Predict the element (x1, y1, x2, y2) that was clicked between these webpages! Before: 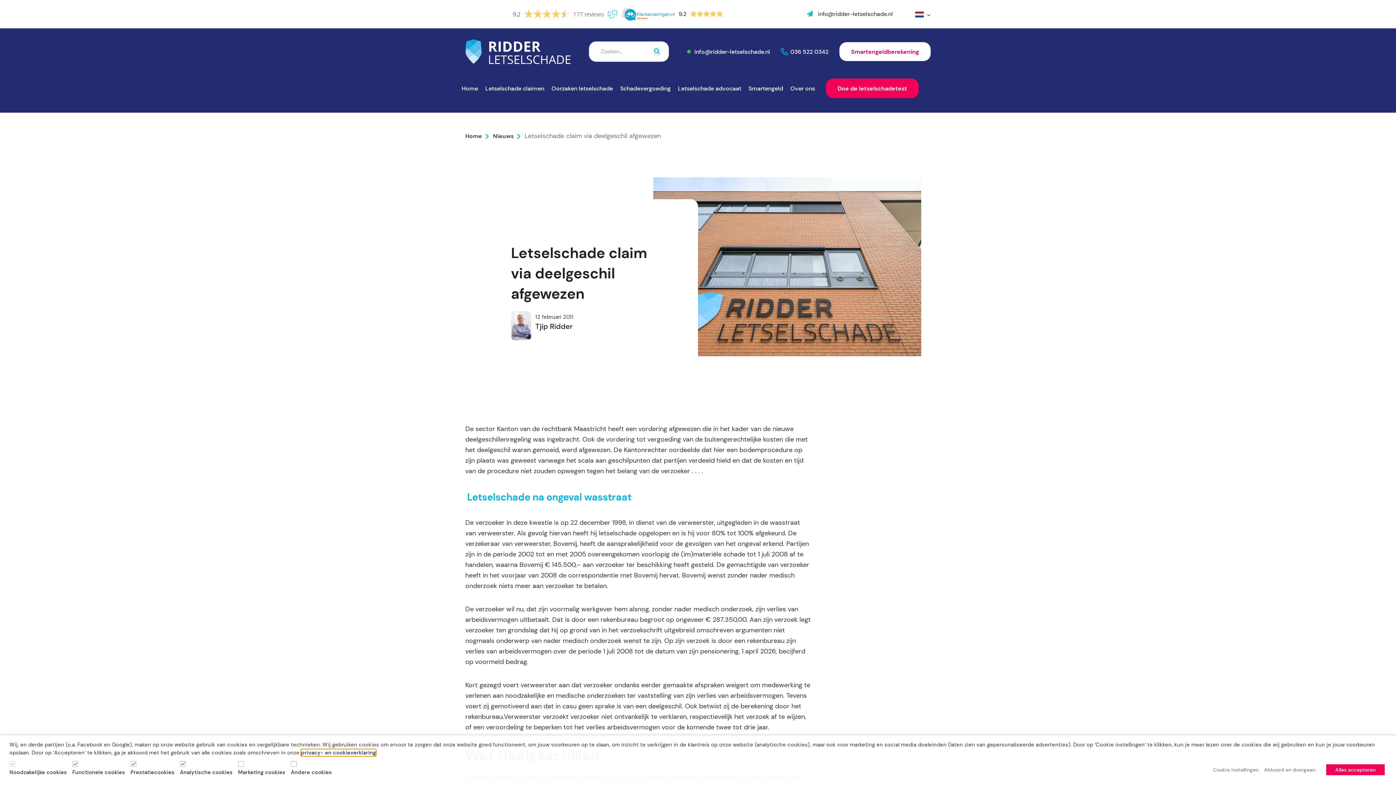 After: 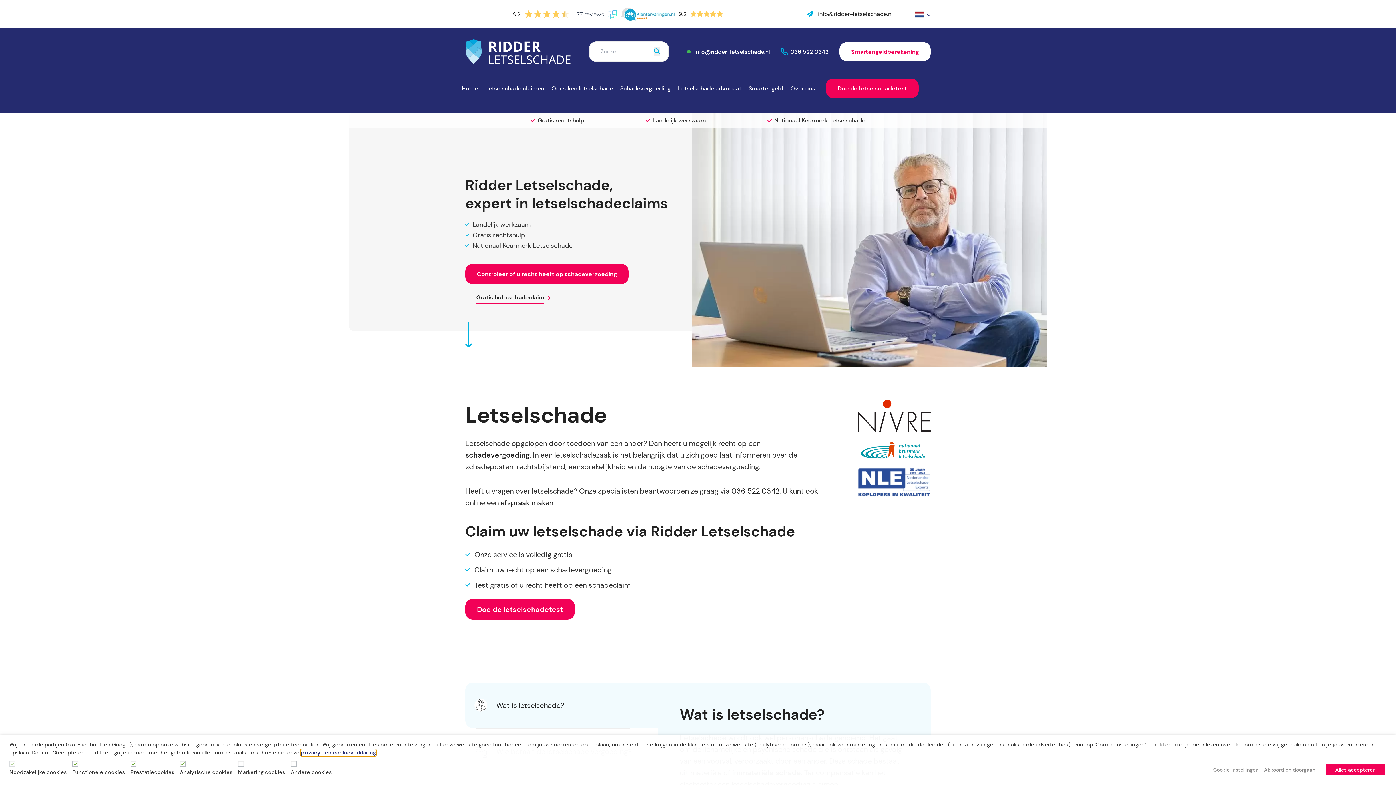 Action: bbox: (465, 39, 570, 64)